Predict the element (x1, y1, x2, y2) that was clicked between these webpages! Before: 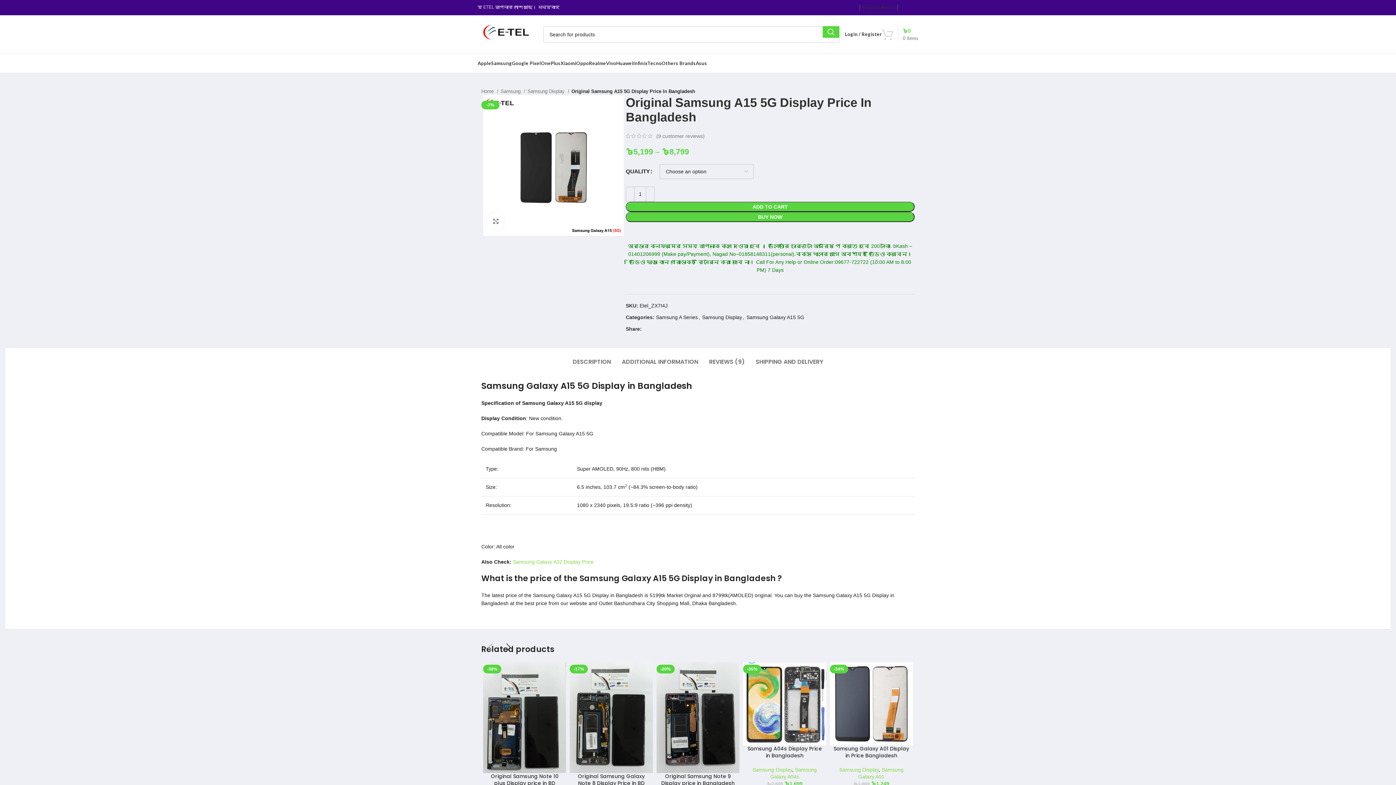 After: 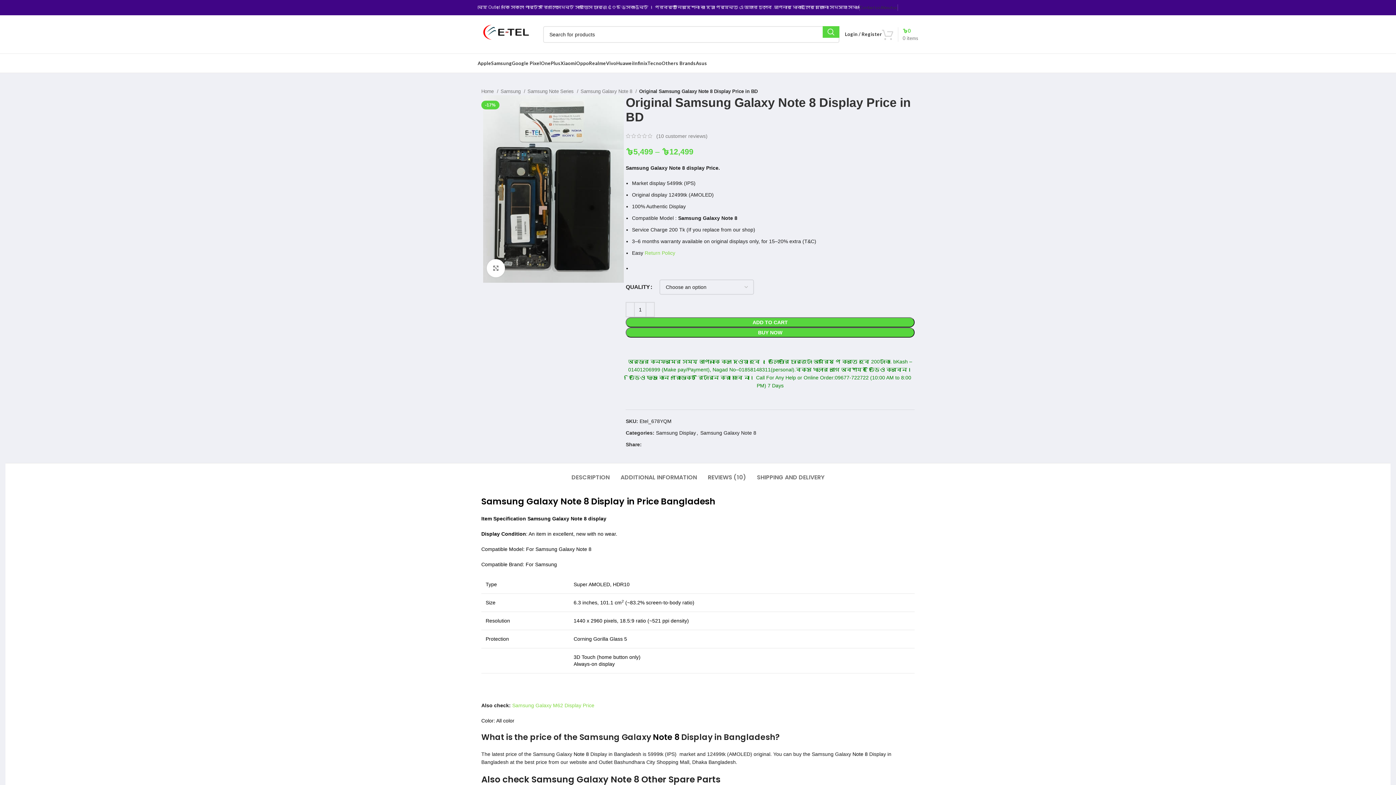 Action: label: -17% bbox: (569, 662, 653, 778)